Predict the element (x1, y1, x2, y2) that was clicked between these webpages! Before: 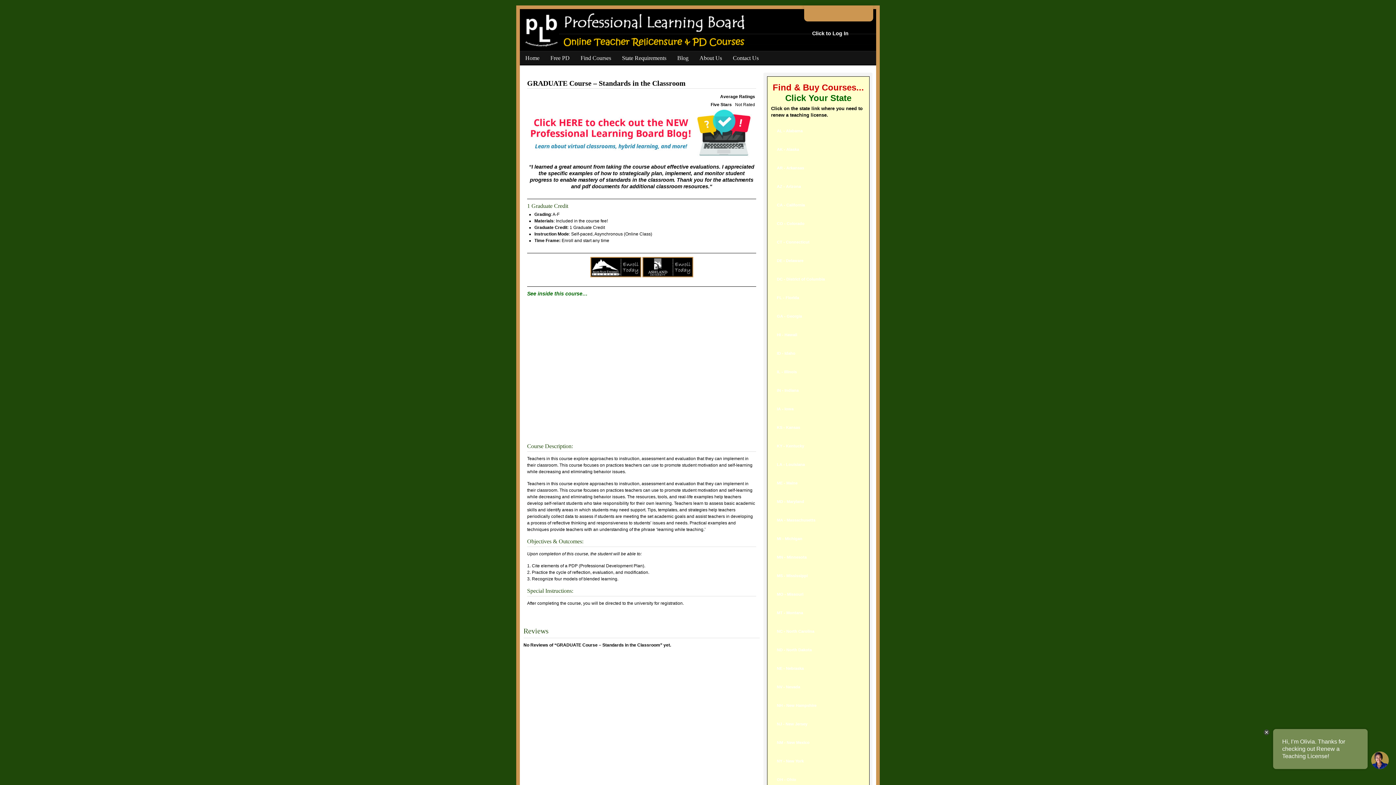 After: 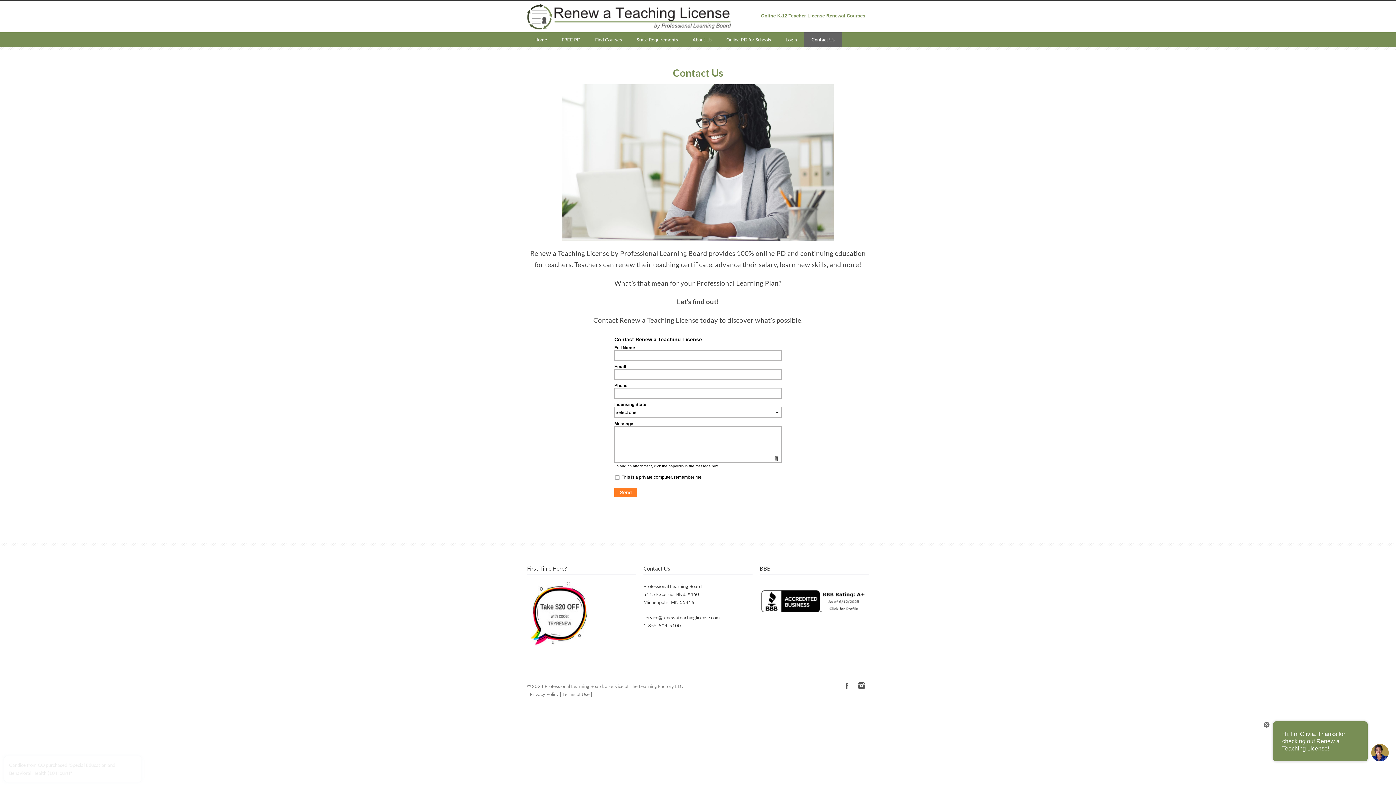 Action: label: Contact Us bbox: (727, 50, 764, 65)